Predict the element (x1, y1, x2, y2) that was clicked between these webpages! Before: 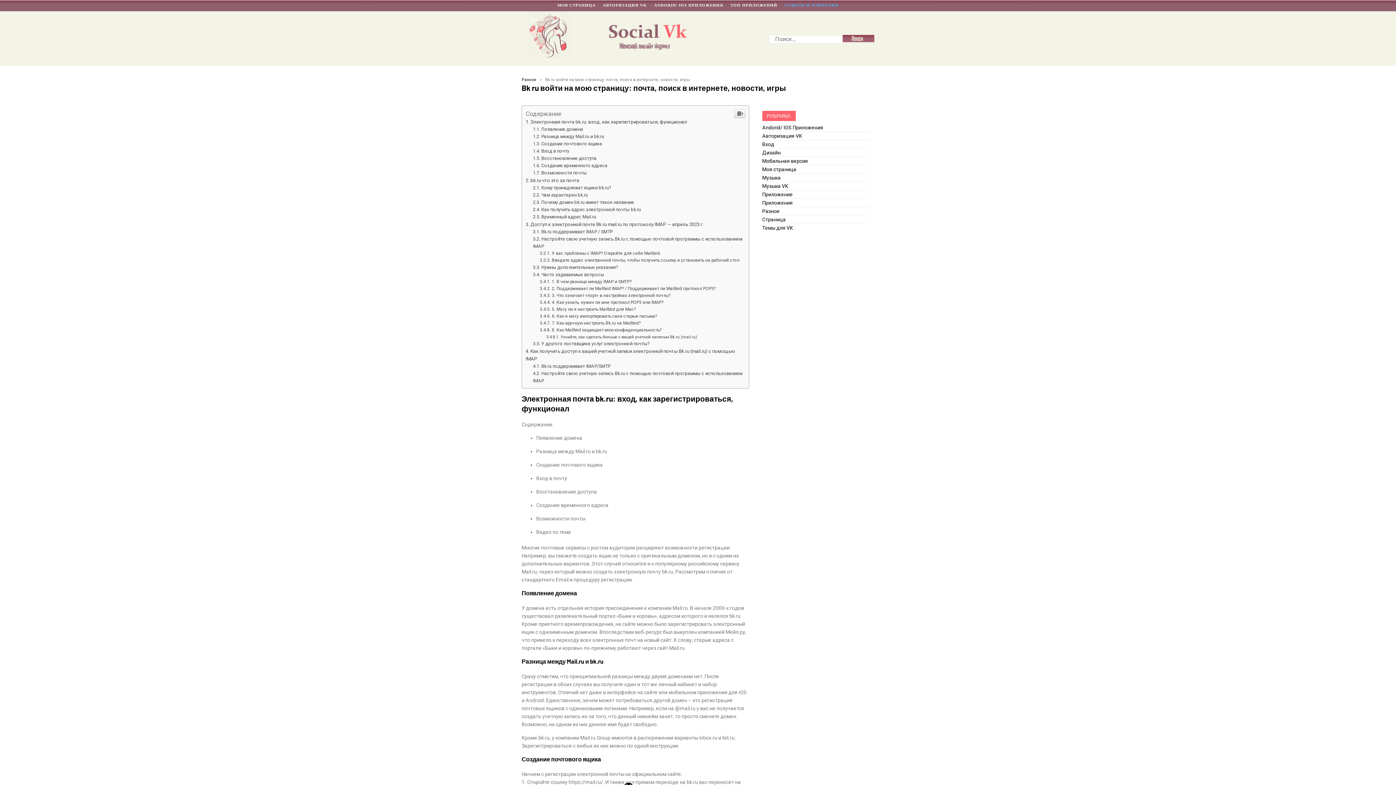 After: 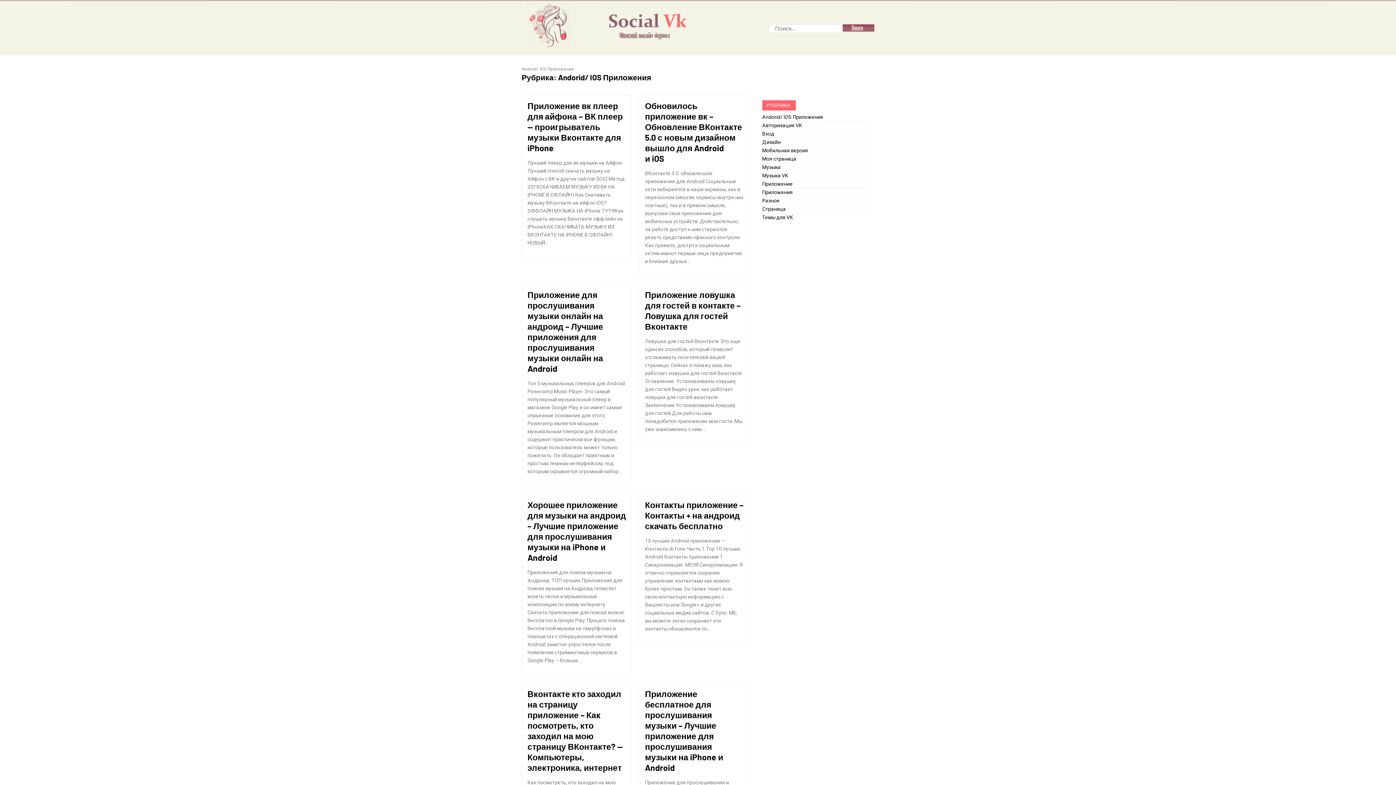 Action: bbox: (650, 0, 727, 9) label: ANDORID/ IOS ПРИЛОЖЕНИЯ